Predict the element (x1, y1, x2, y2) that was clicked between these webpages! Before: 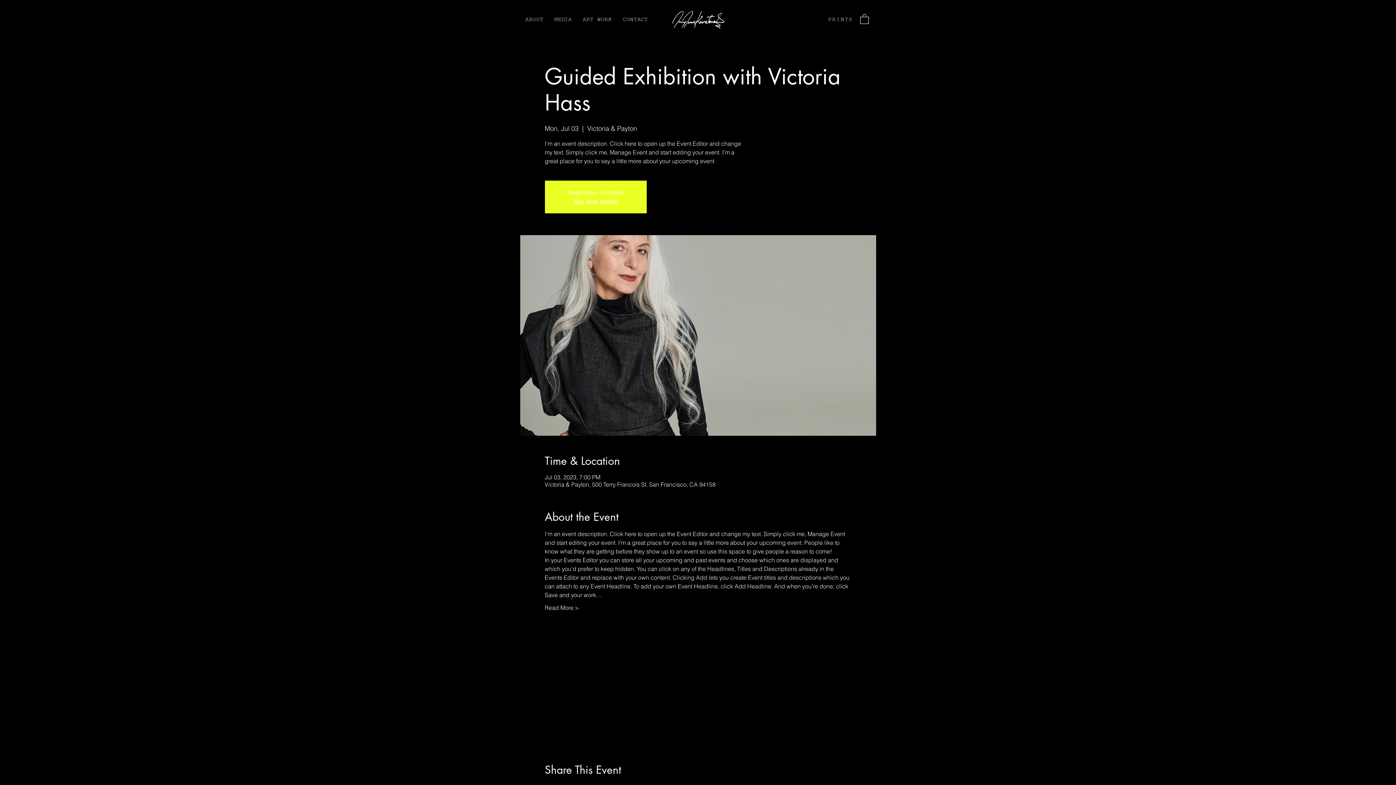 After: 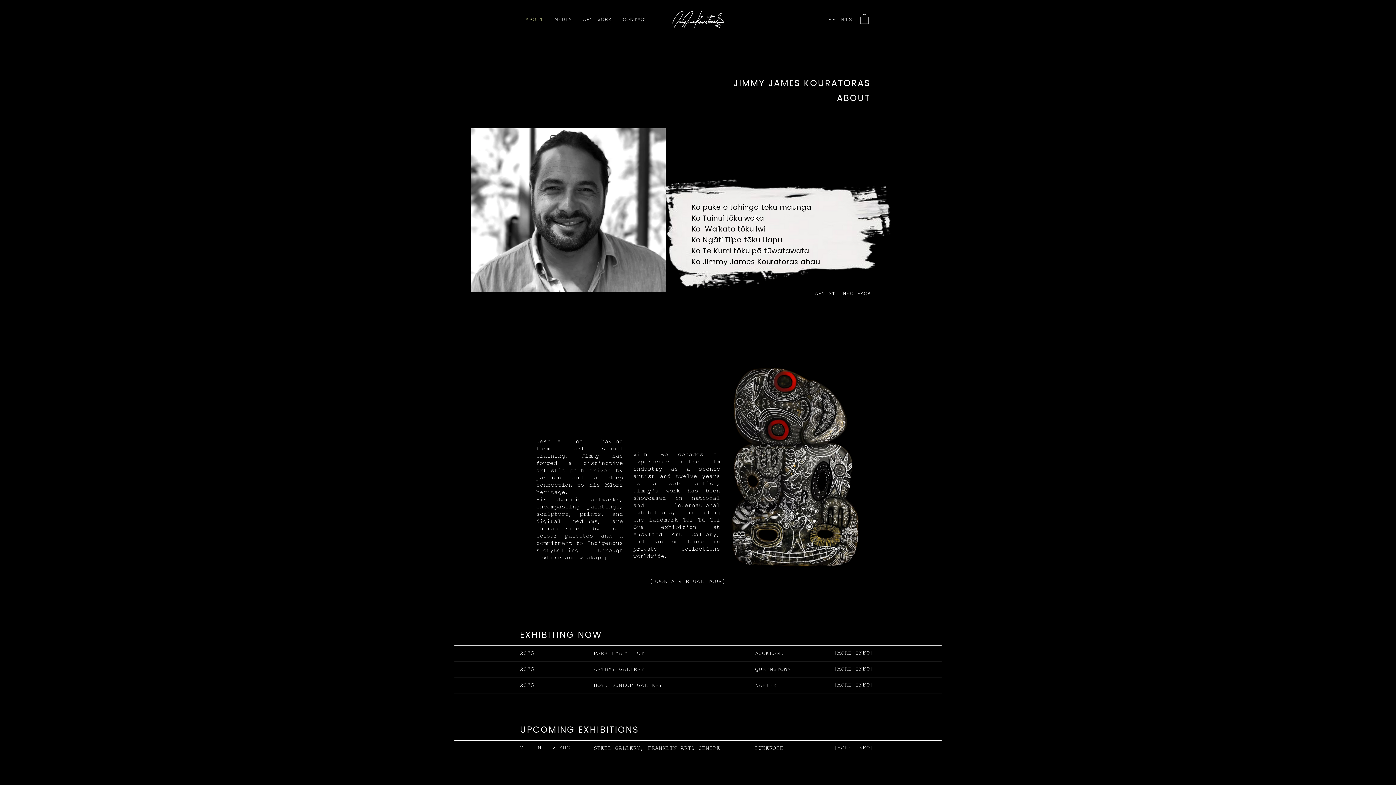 Action: bbox: (520, 10, 549, 28) label: ABOUT